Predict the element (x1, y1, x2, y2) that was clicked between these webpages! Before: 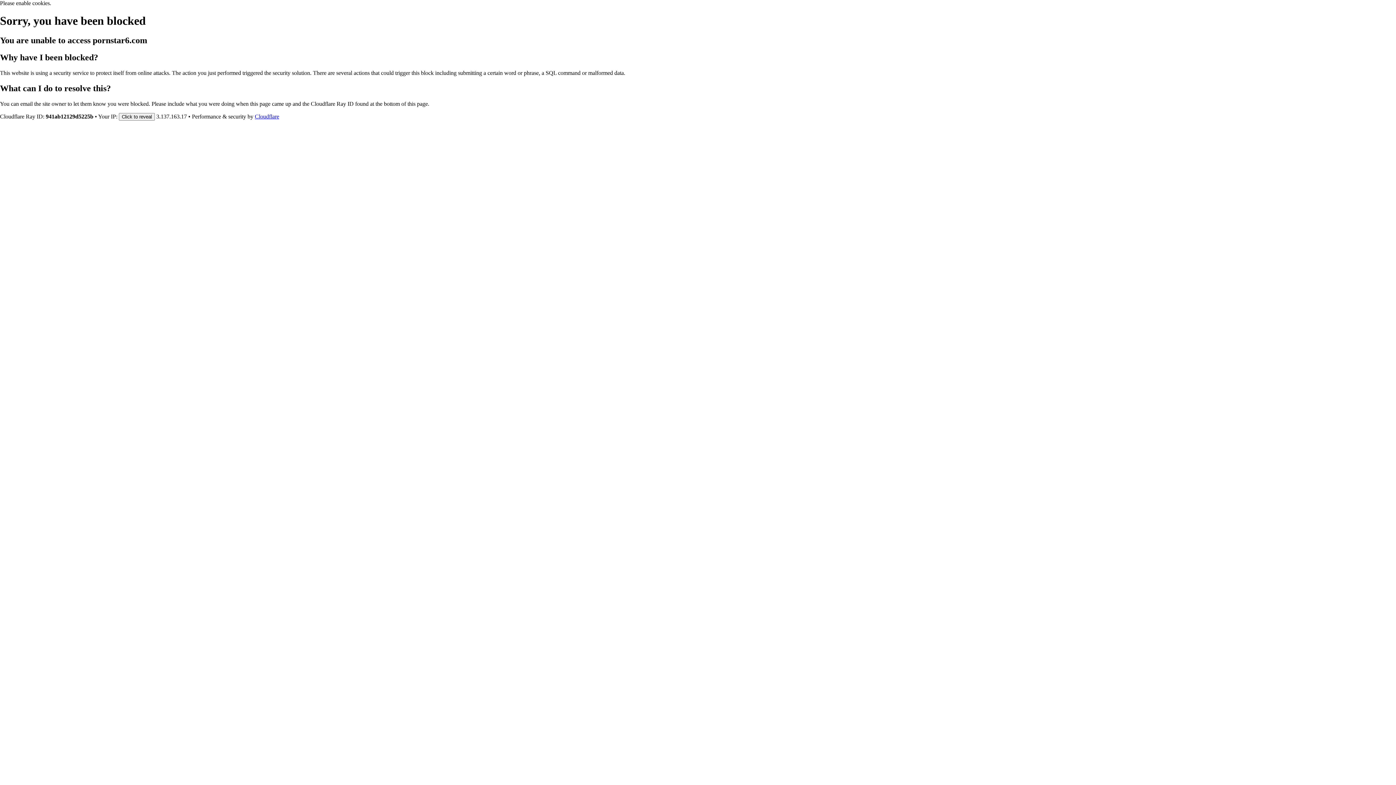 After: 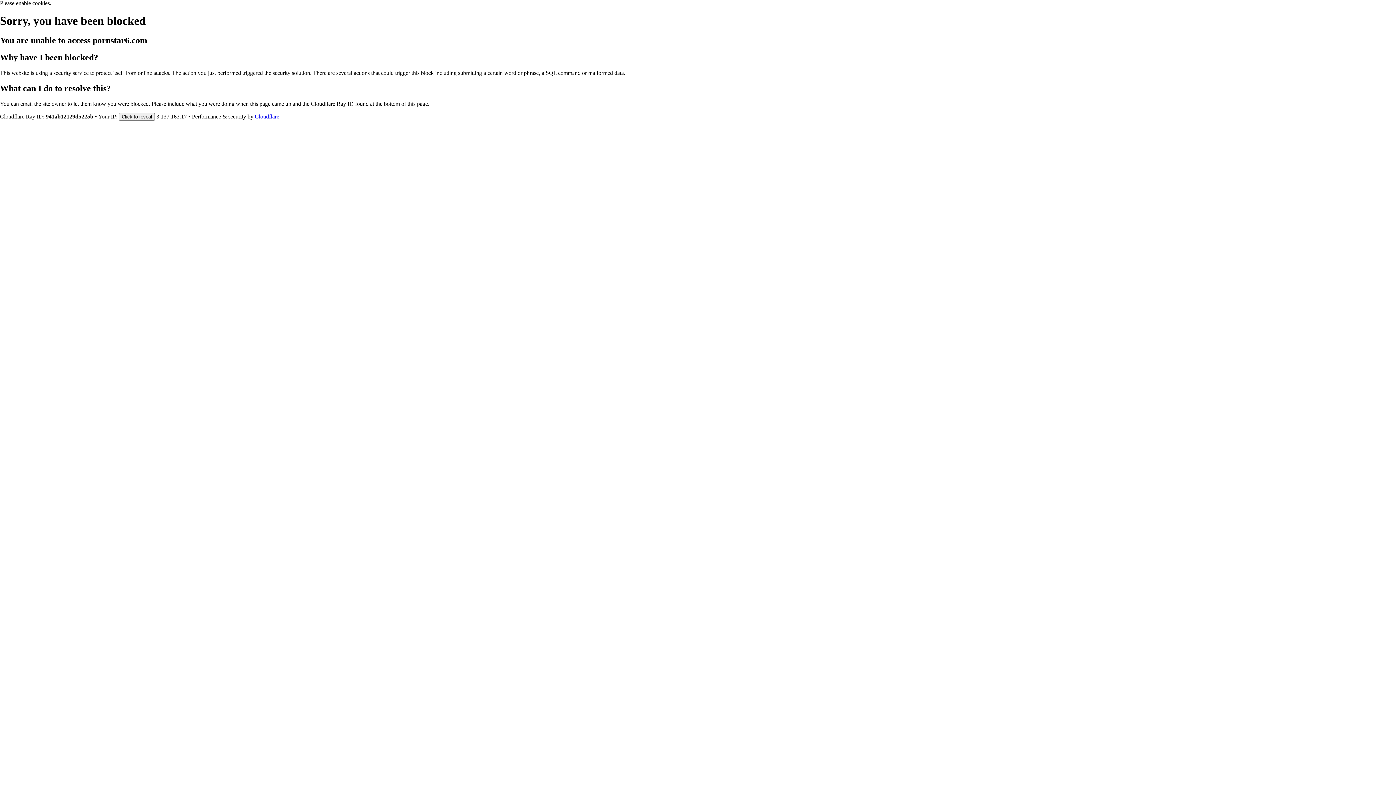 Action: label: Cloudflare bbox: (254, 113, 279, 119)